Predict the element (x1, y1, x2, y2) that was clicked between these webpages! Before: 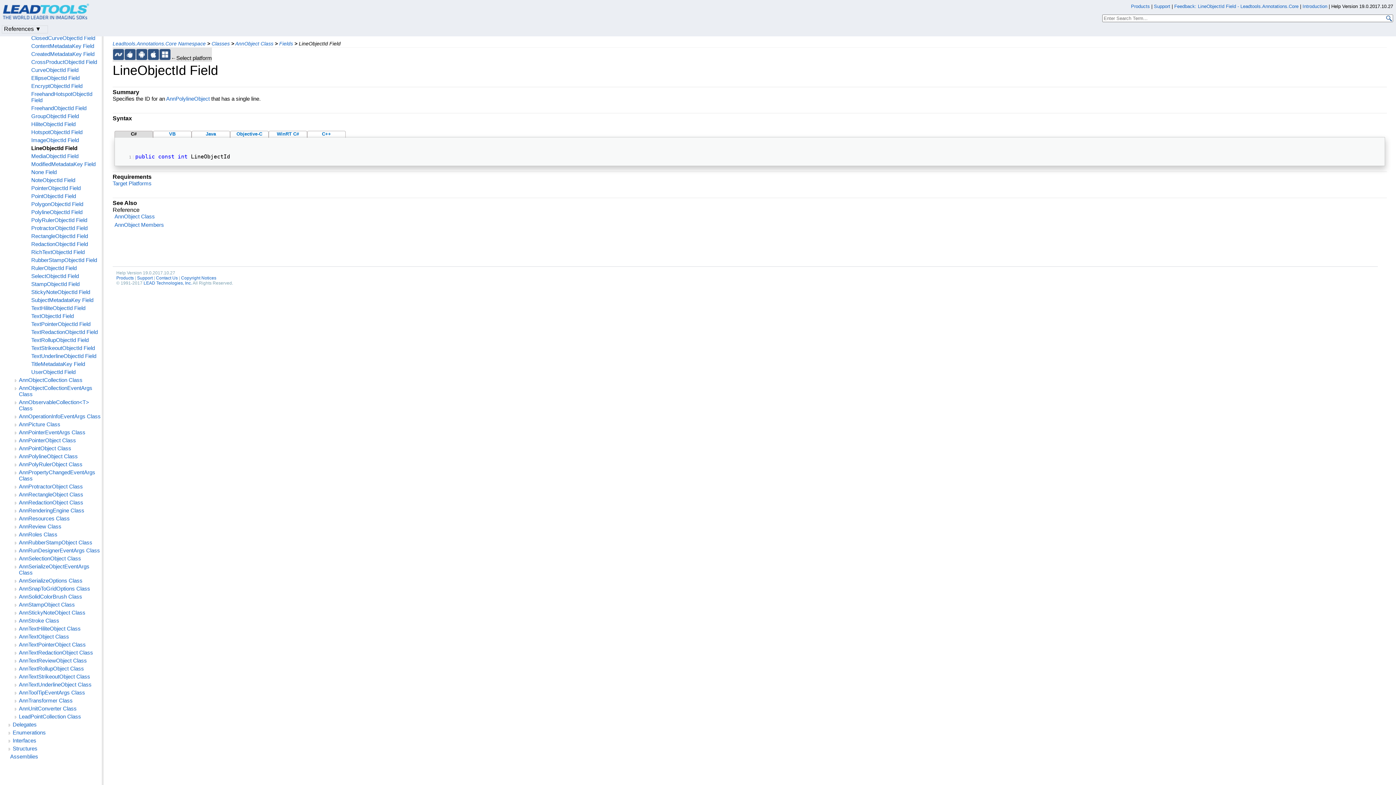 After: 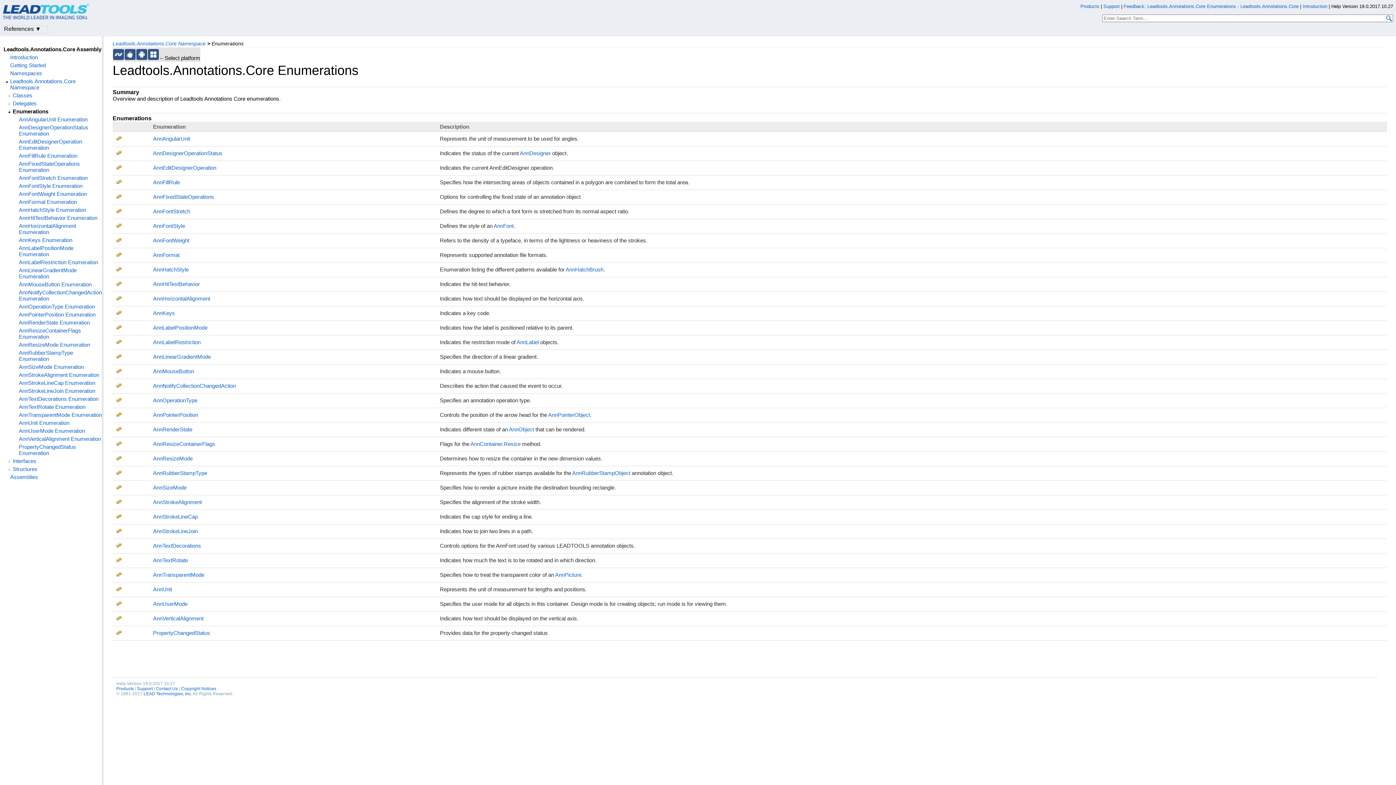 Action: label: Enumerations bbox: (12, 729, 101, 736)